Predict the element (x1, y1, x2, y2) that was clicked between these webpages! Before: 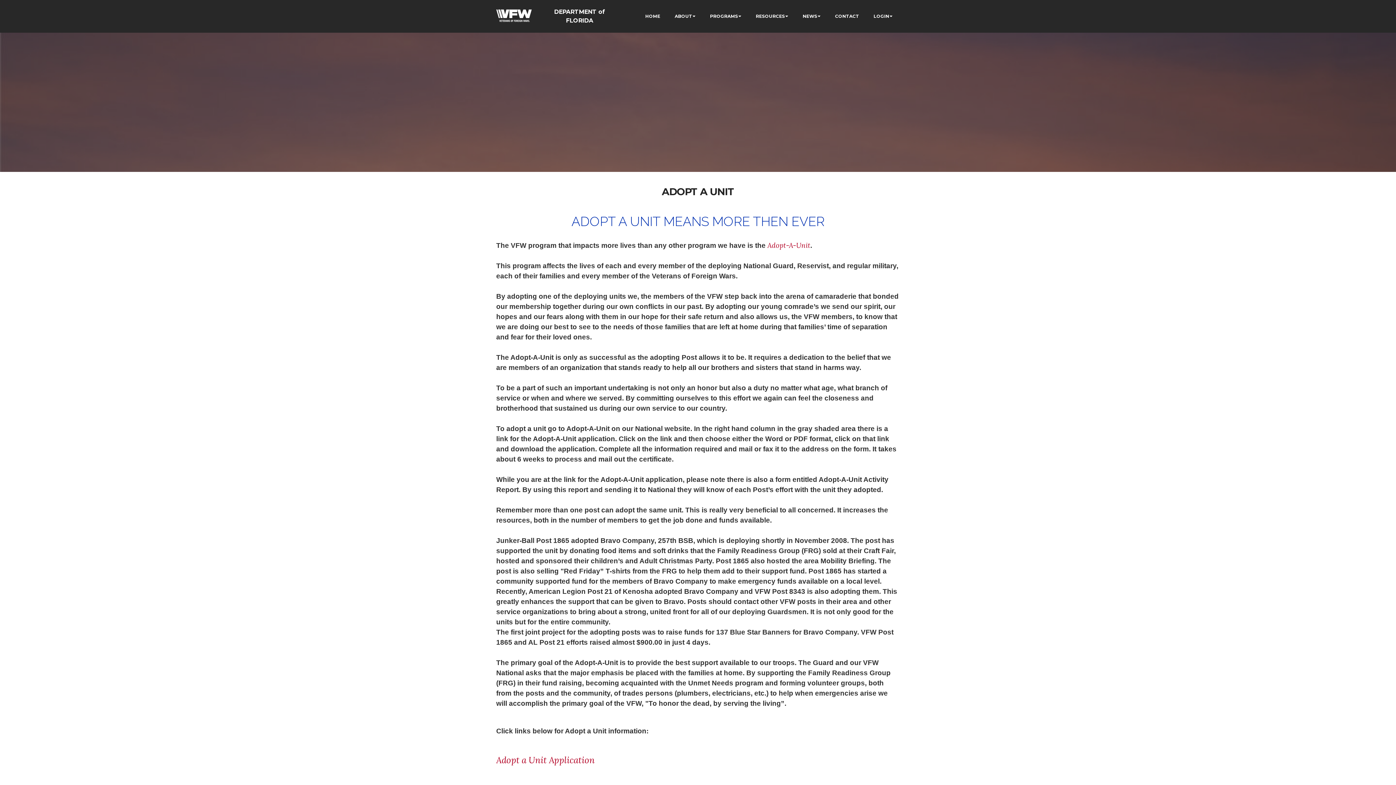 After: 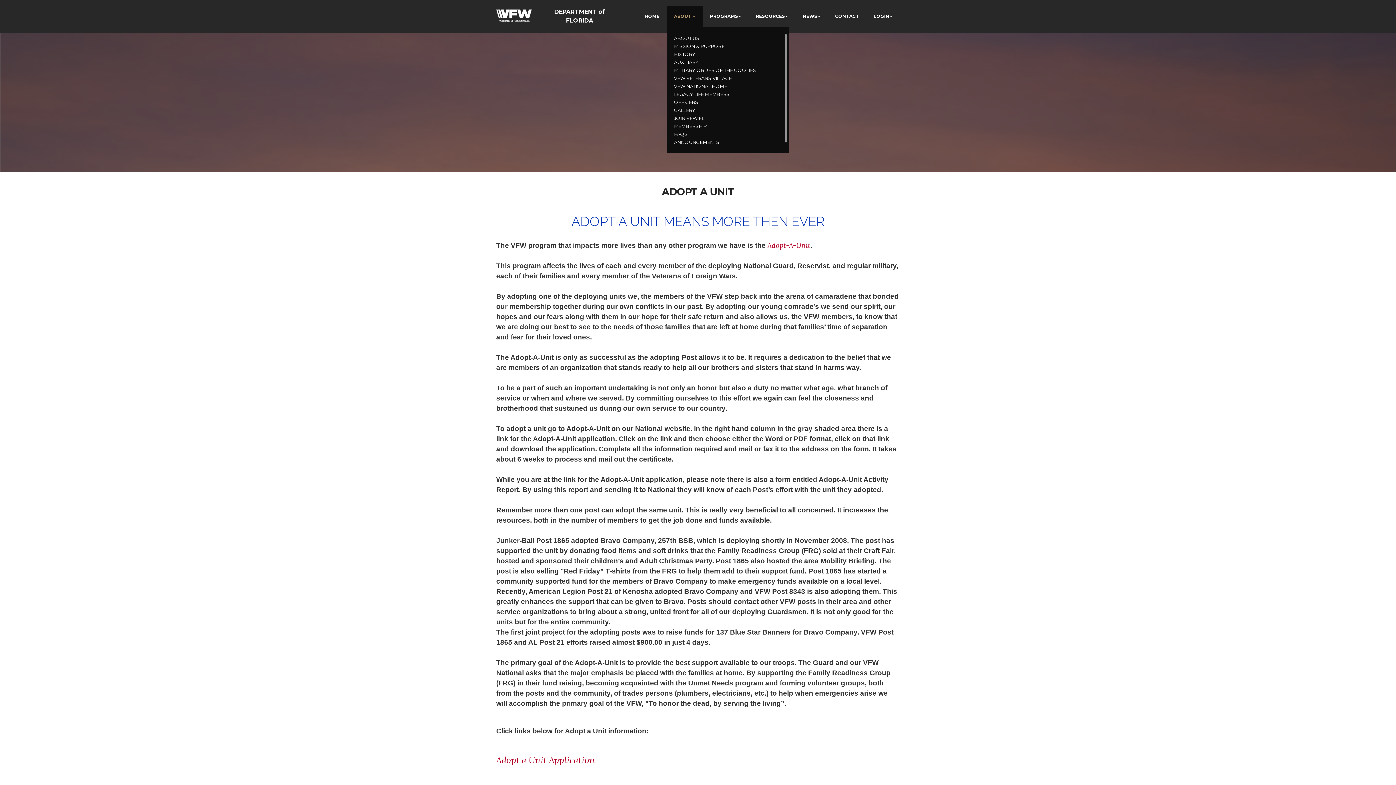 Action: label: ABOUT bbox: (674, 13, 692, 19)